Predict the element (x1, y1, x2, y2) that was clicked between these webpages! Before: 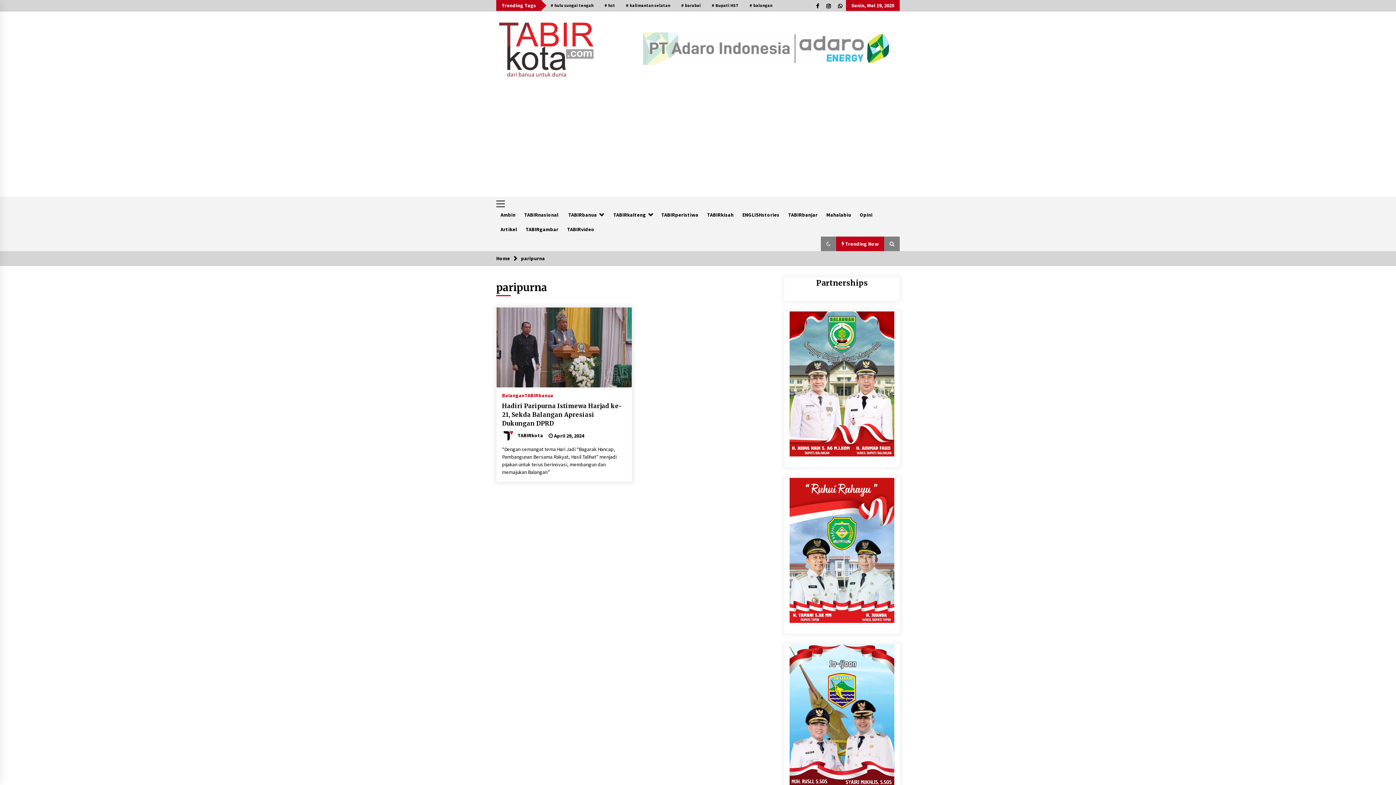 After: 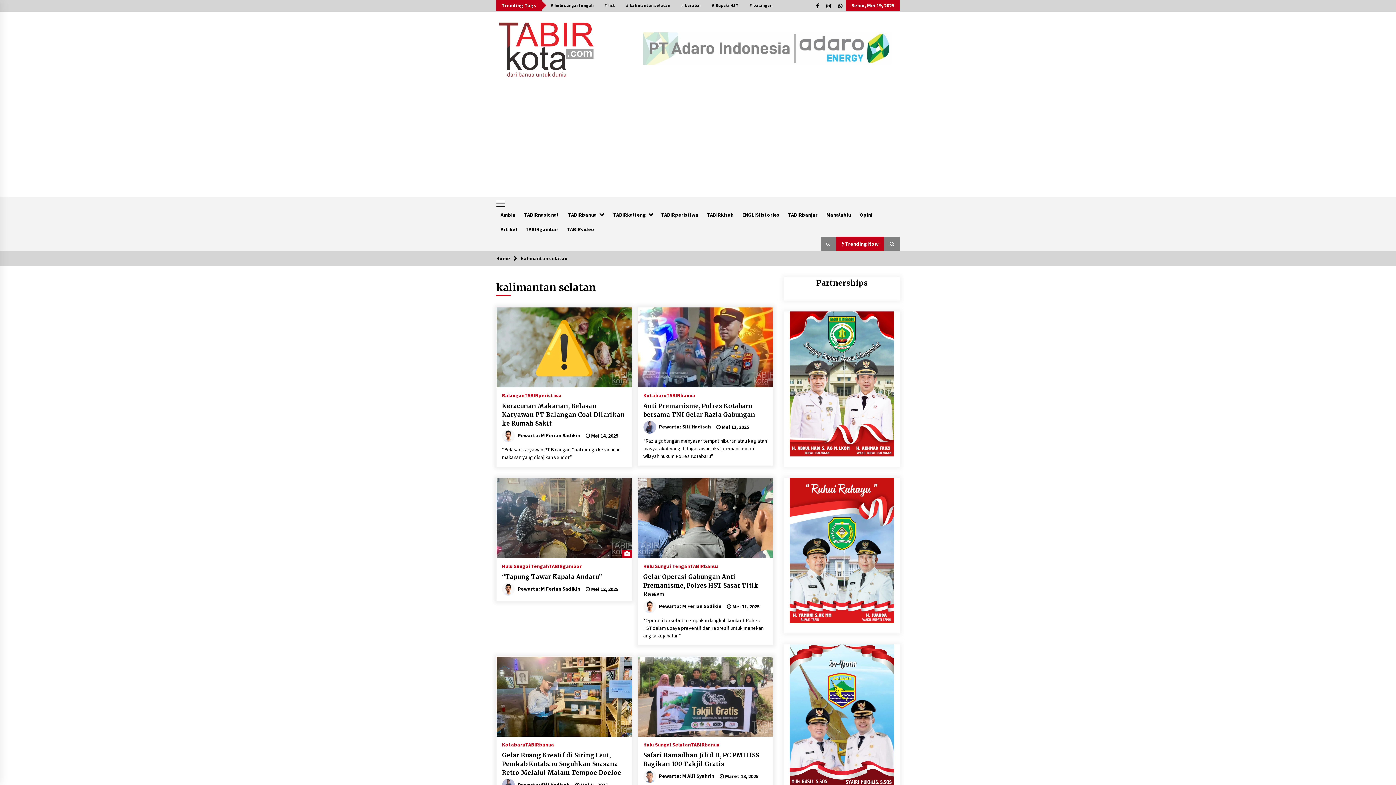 Action: label: # kalimantan selatan bbox: (620, 0, 676, 10)